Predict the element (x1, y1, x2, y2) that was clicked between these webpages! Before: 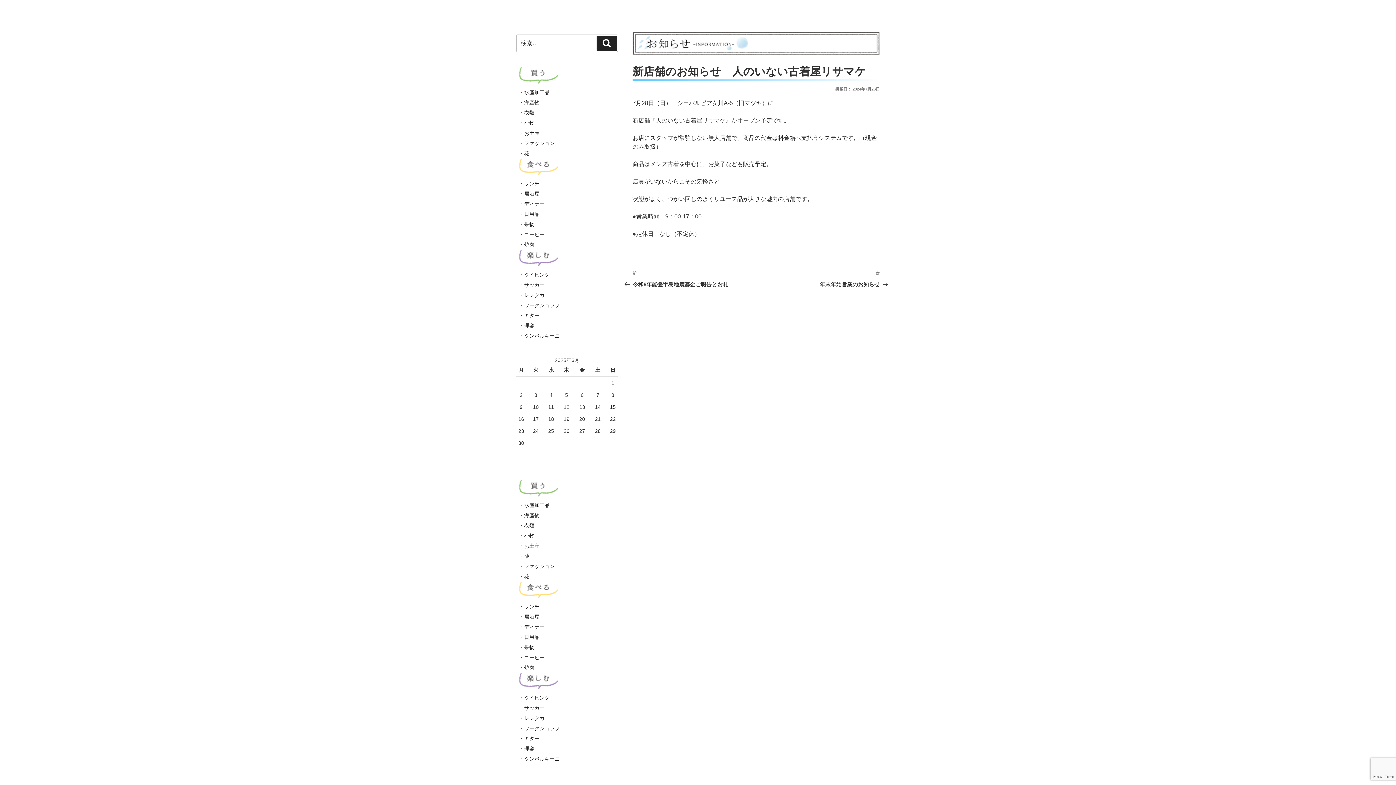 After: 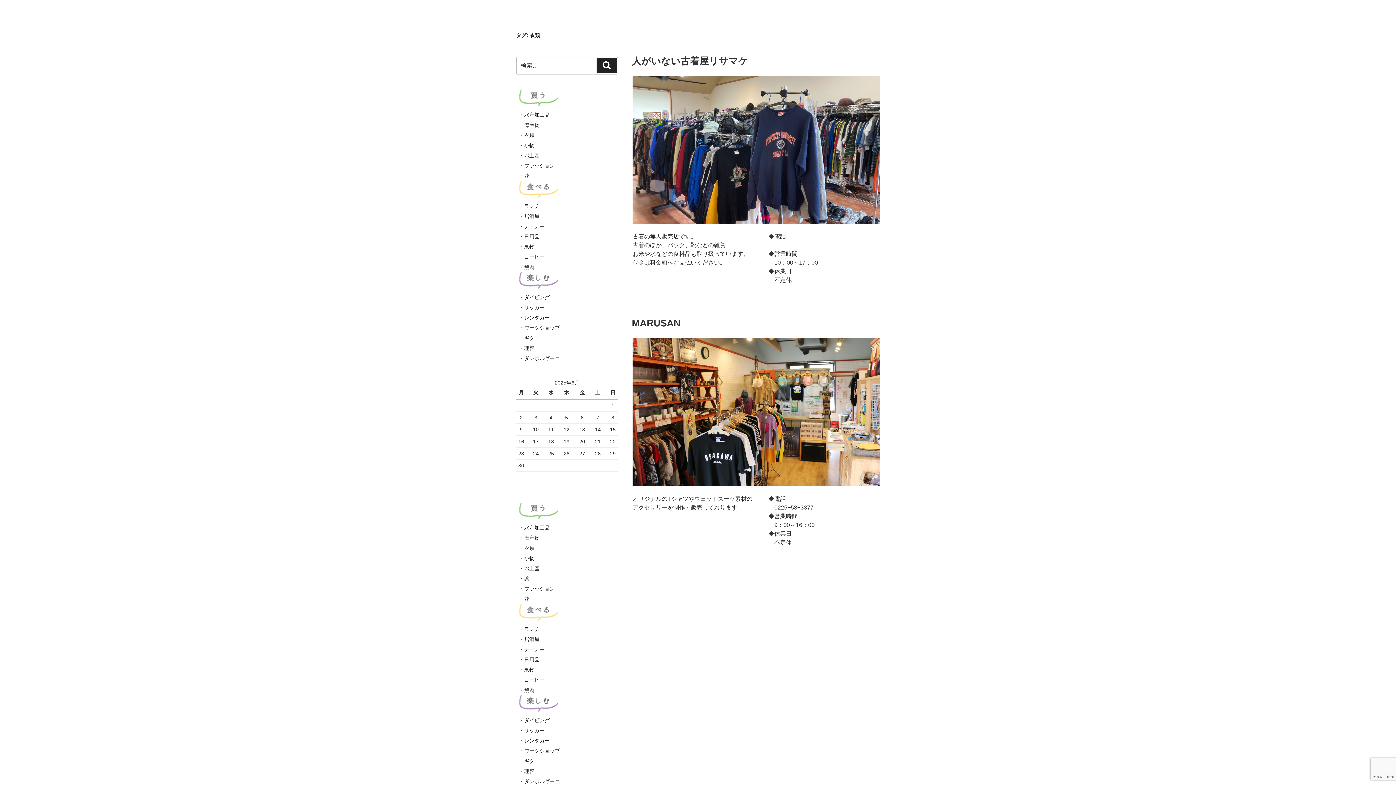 Action: label: 衣類 bbox: (524, 109, 534, 115)